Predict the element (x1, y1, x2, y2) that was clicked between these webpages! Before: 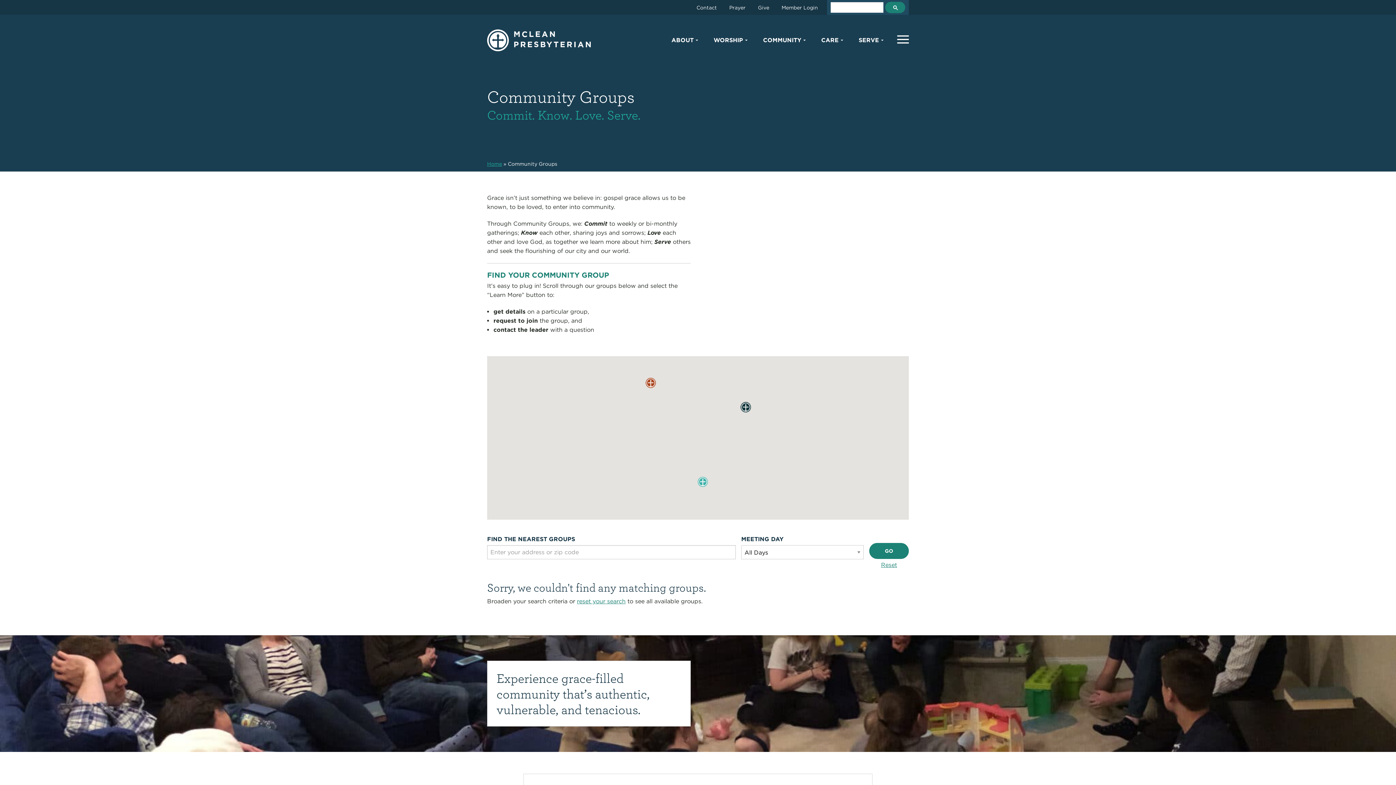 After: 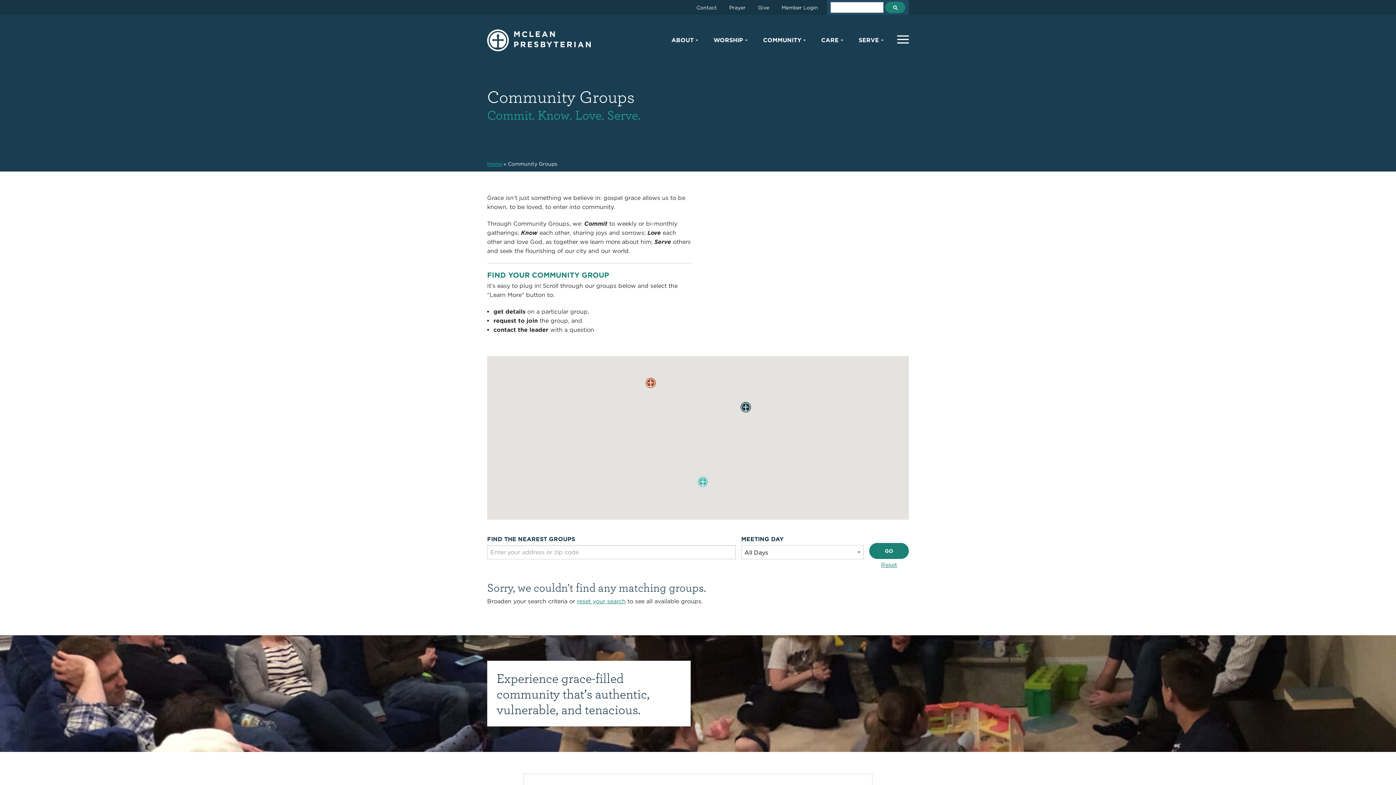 Action: bbox: (889, 4, 901, 11)